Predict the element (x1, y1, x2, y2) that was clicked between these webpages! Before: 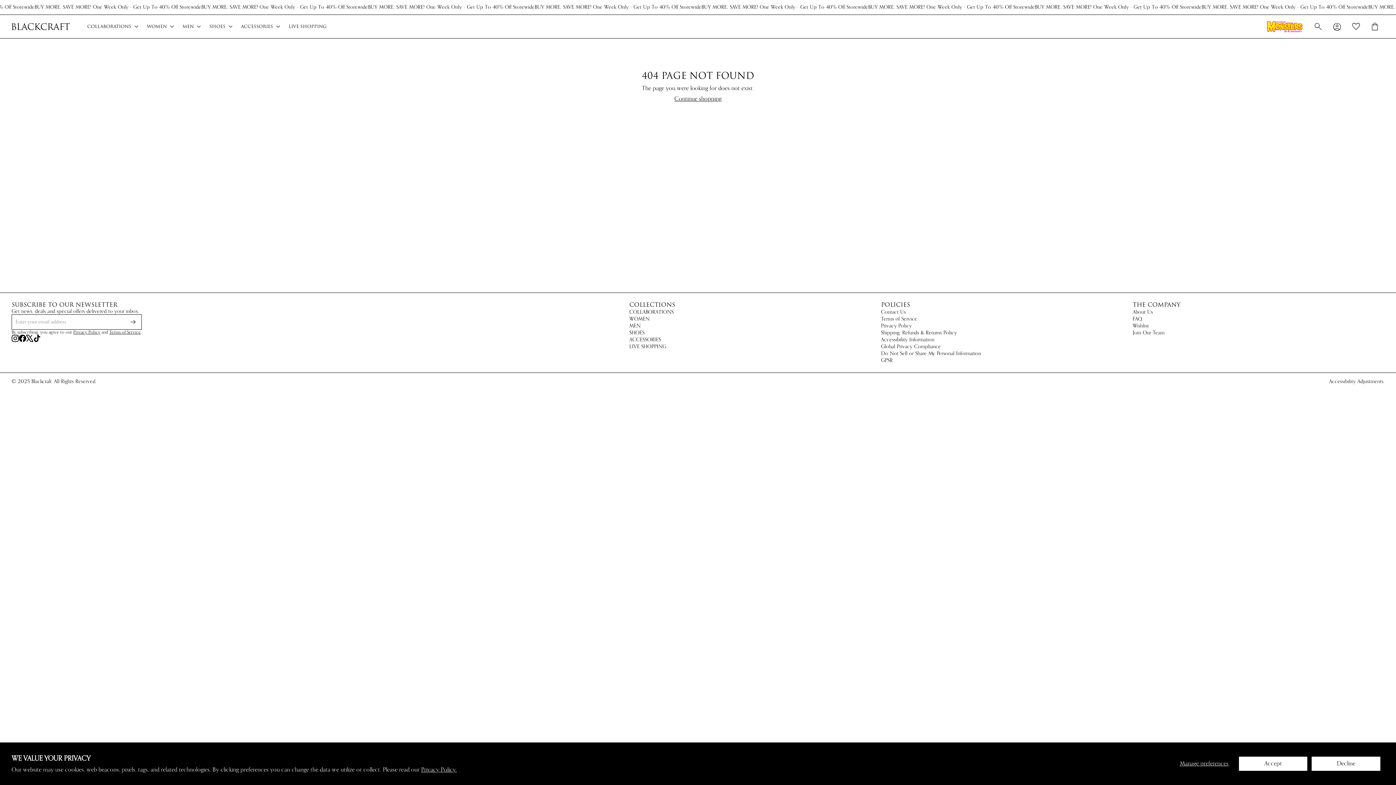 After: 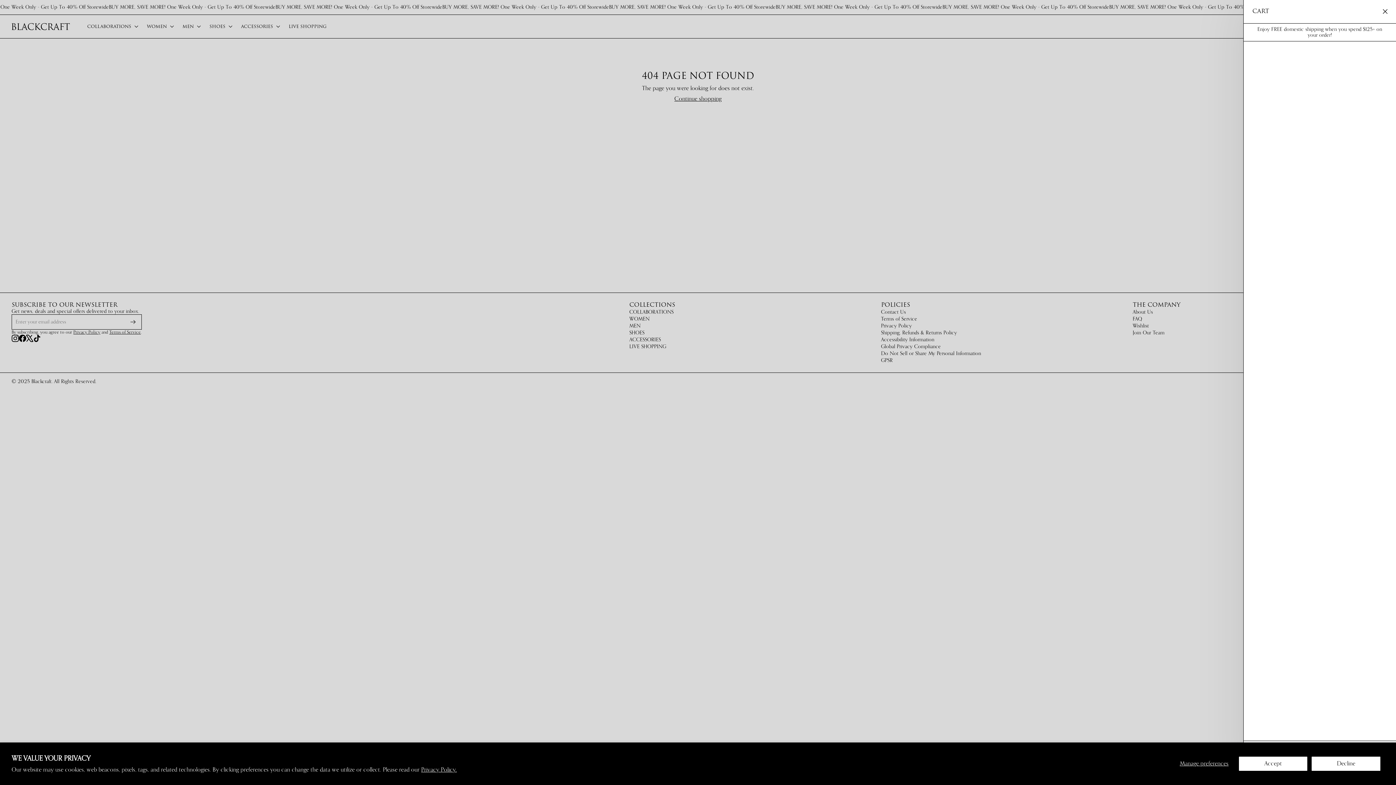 Action: label: CART bbox: (1365, 18, 1384, 34)